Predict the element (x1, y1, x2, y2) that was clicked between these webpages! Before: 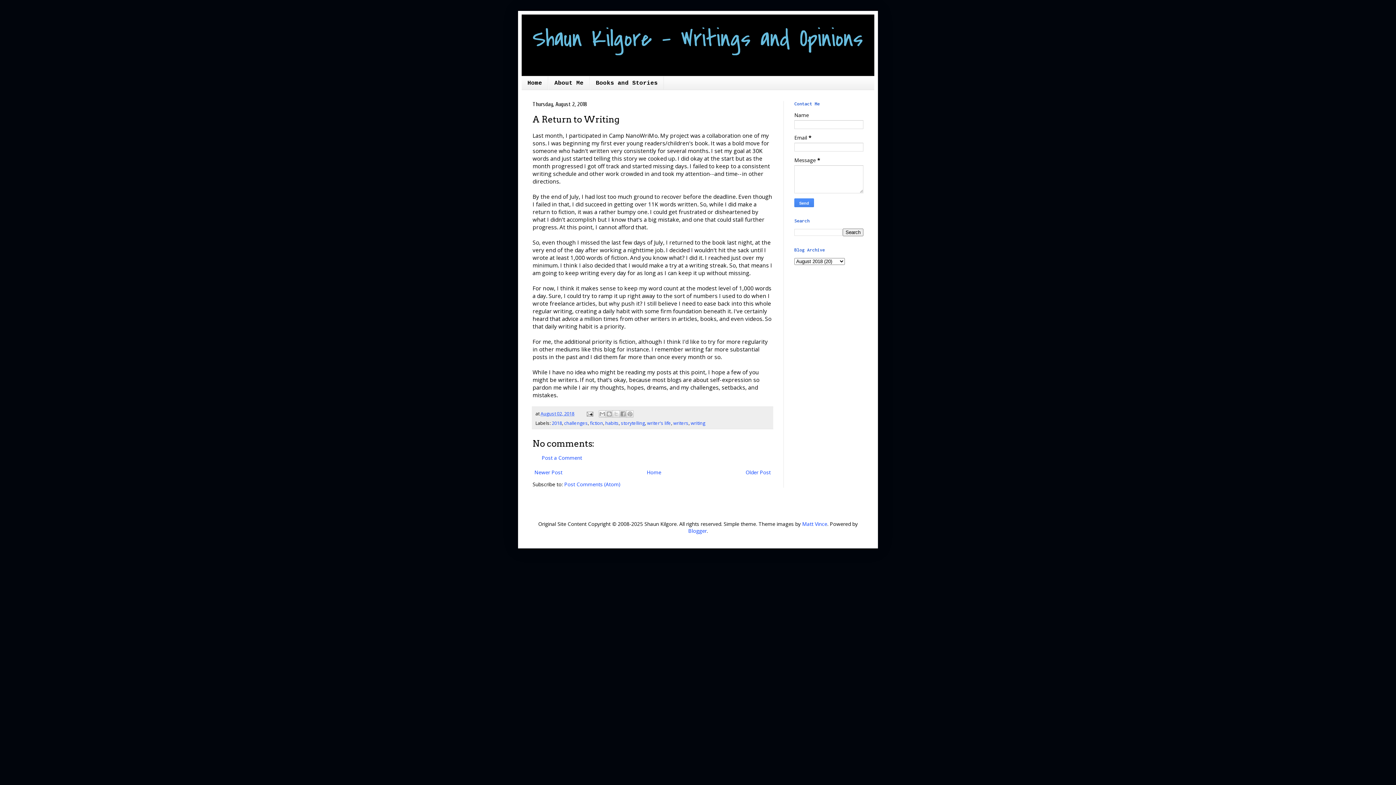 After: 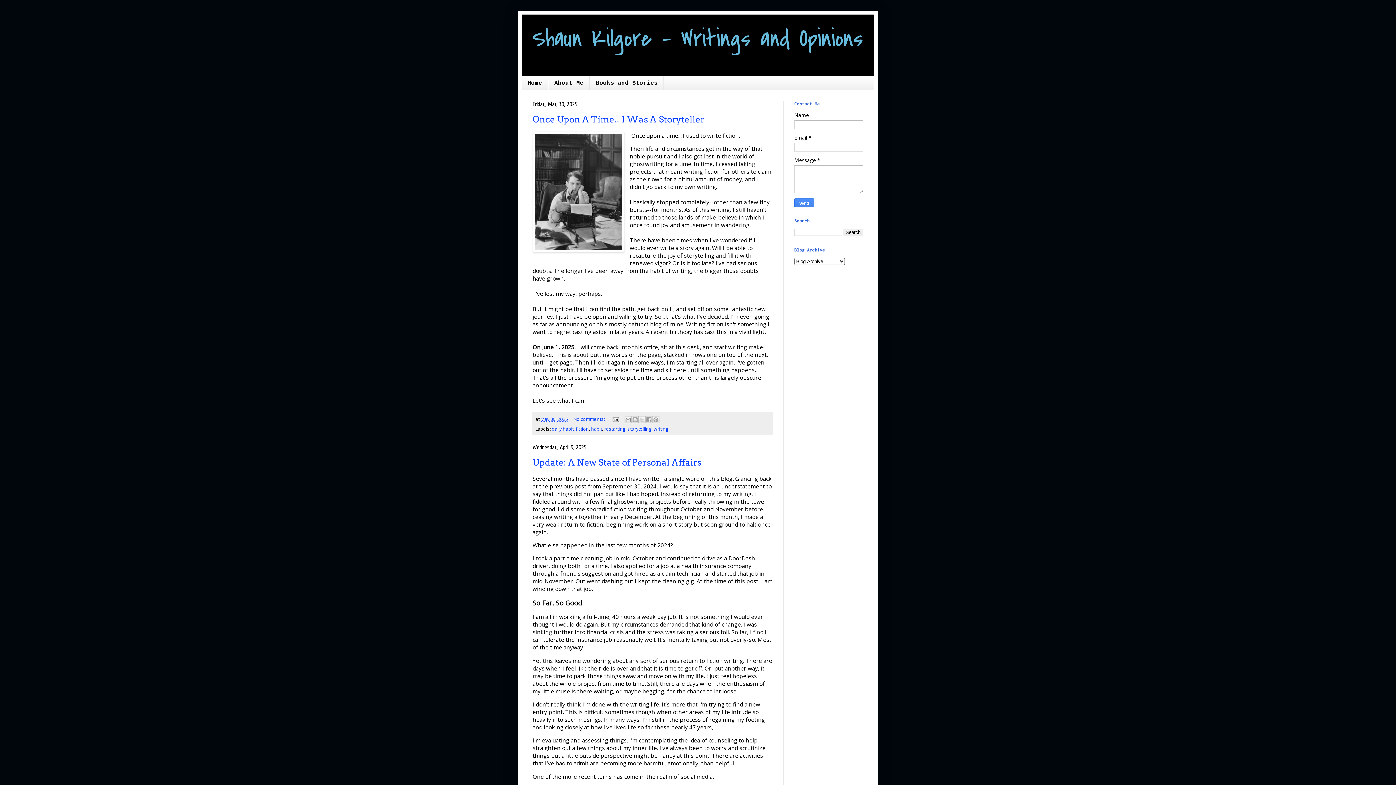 Action: bbox: (521, 76, 548, 89) label: Home